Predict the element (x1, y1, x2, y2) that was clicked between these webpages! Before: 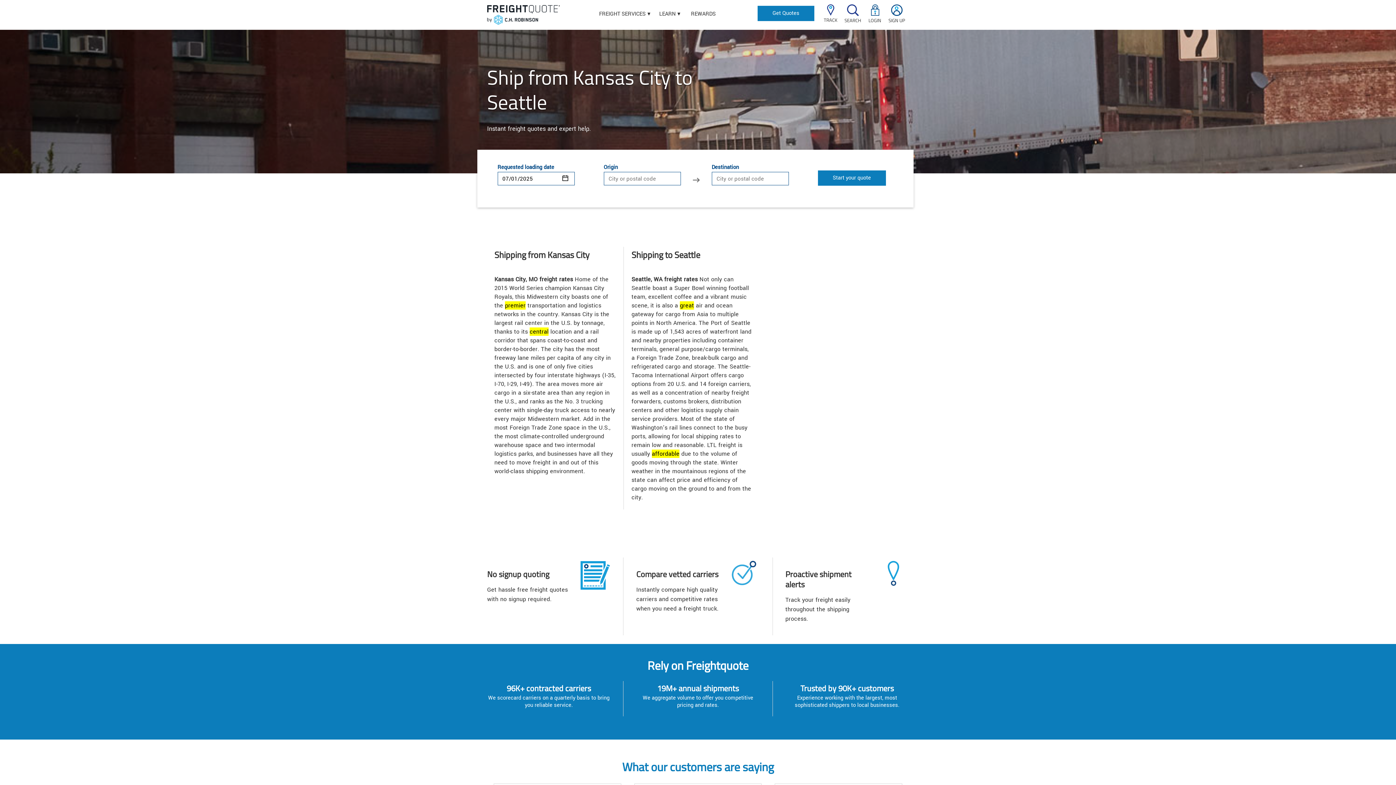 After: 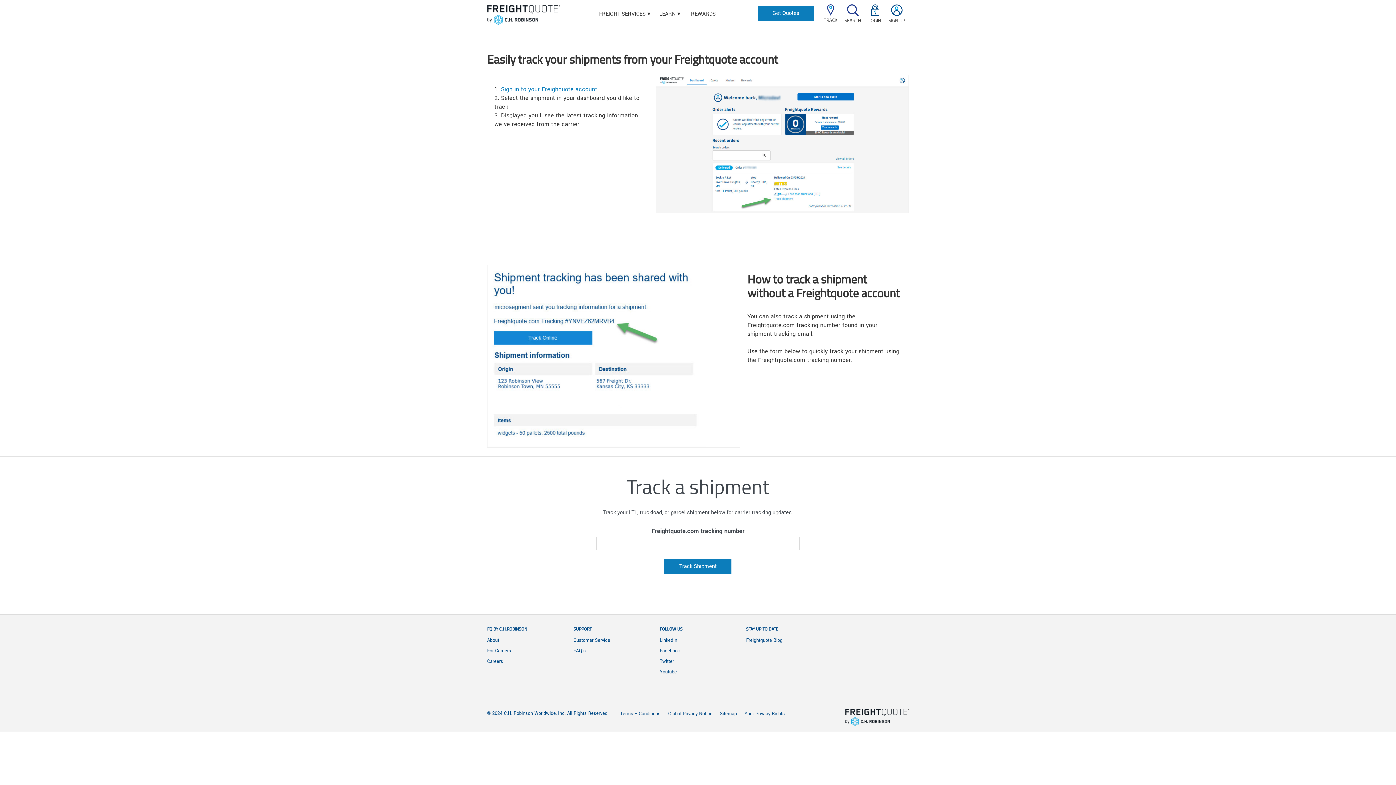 Action: bbox: (824, 10, 837, 23) label: TRACK